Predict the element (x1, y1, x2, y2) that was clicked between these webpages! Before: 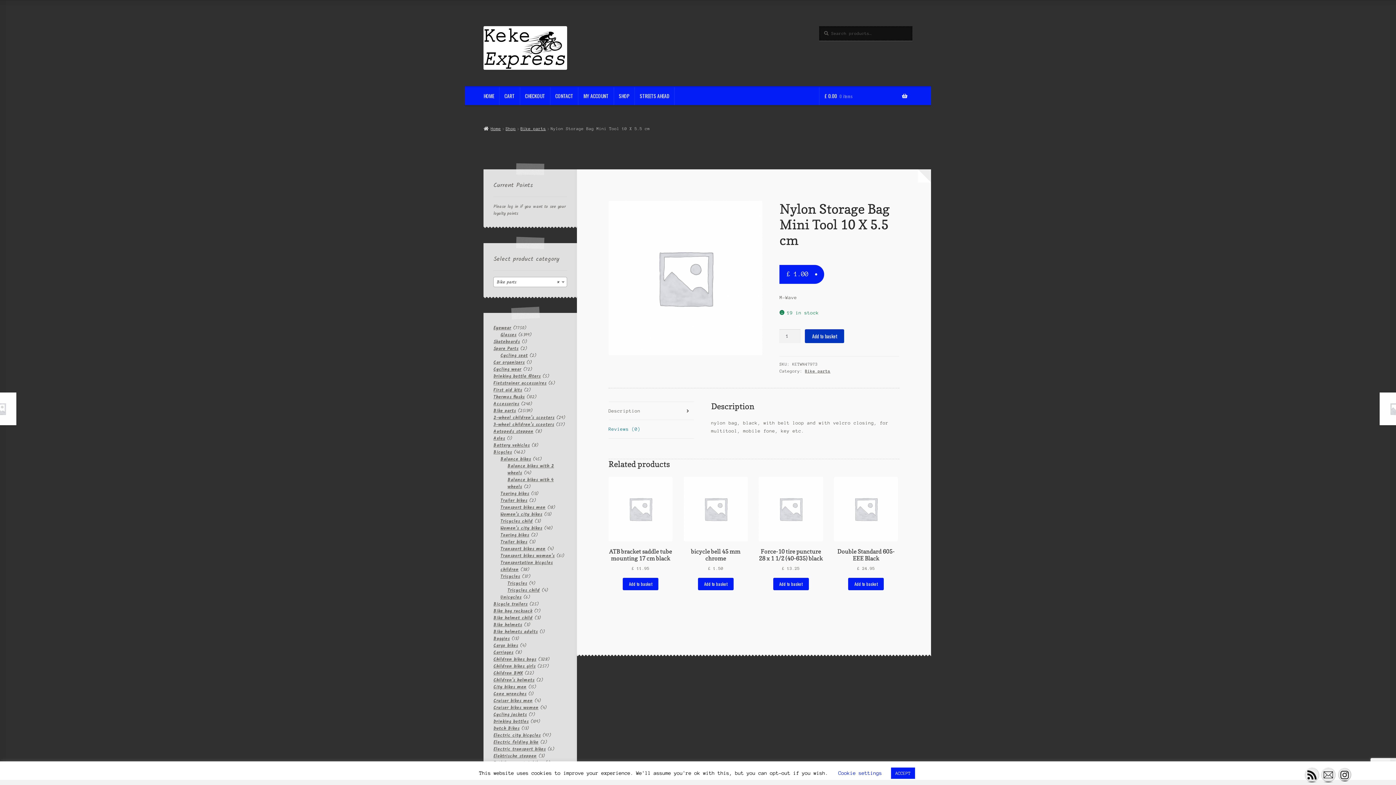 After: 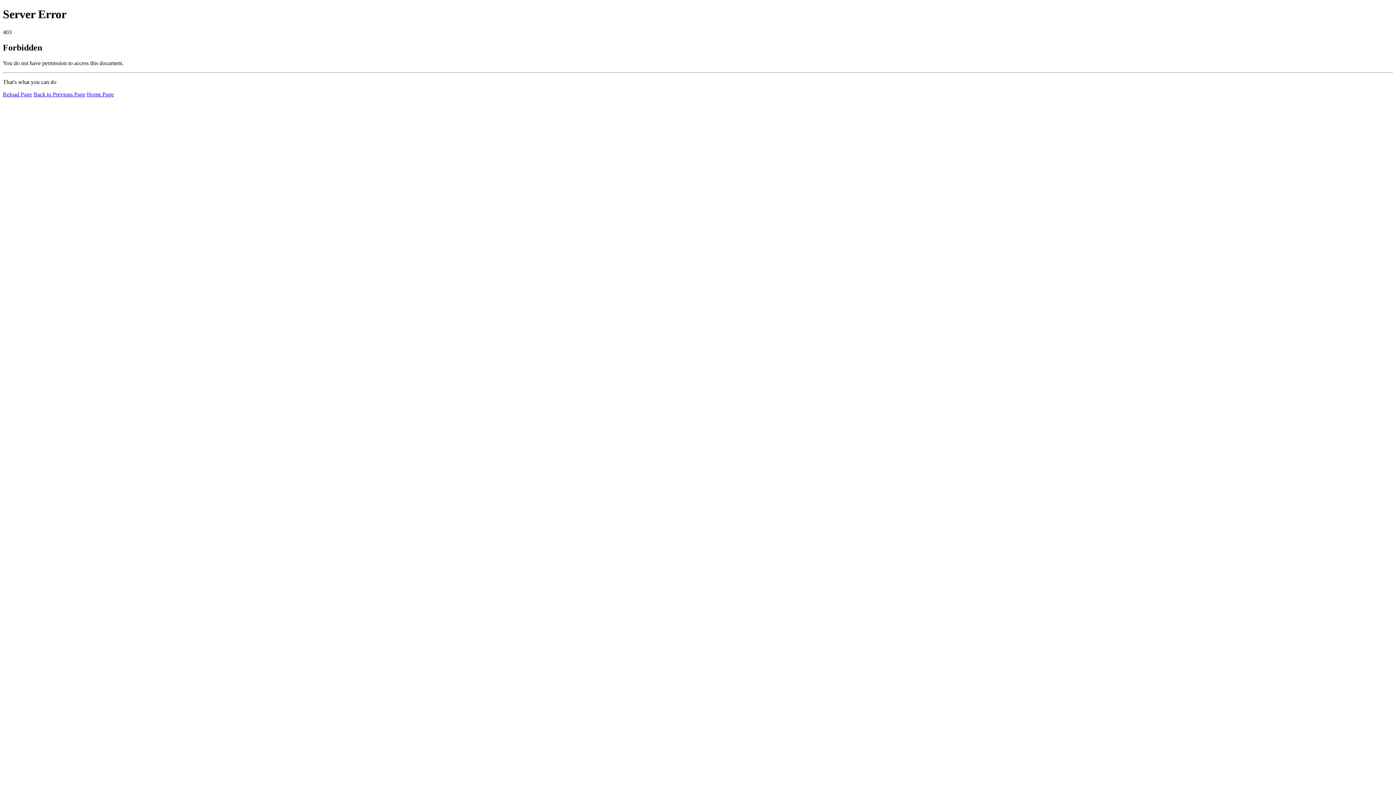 Action: bbox: (683, 477, 747, 572) label: bicycle bell 45 mm chrome
£ 1.50